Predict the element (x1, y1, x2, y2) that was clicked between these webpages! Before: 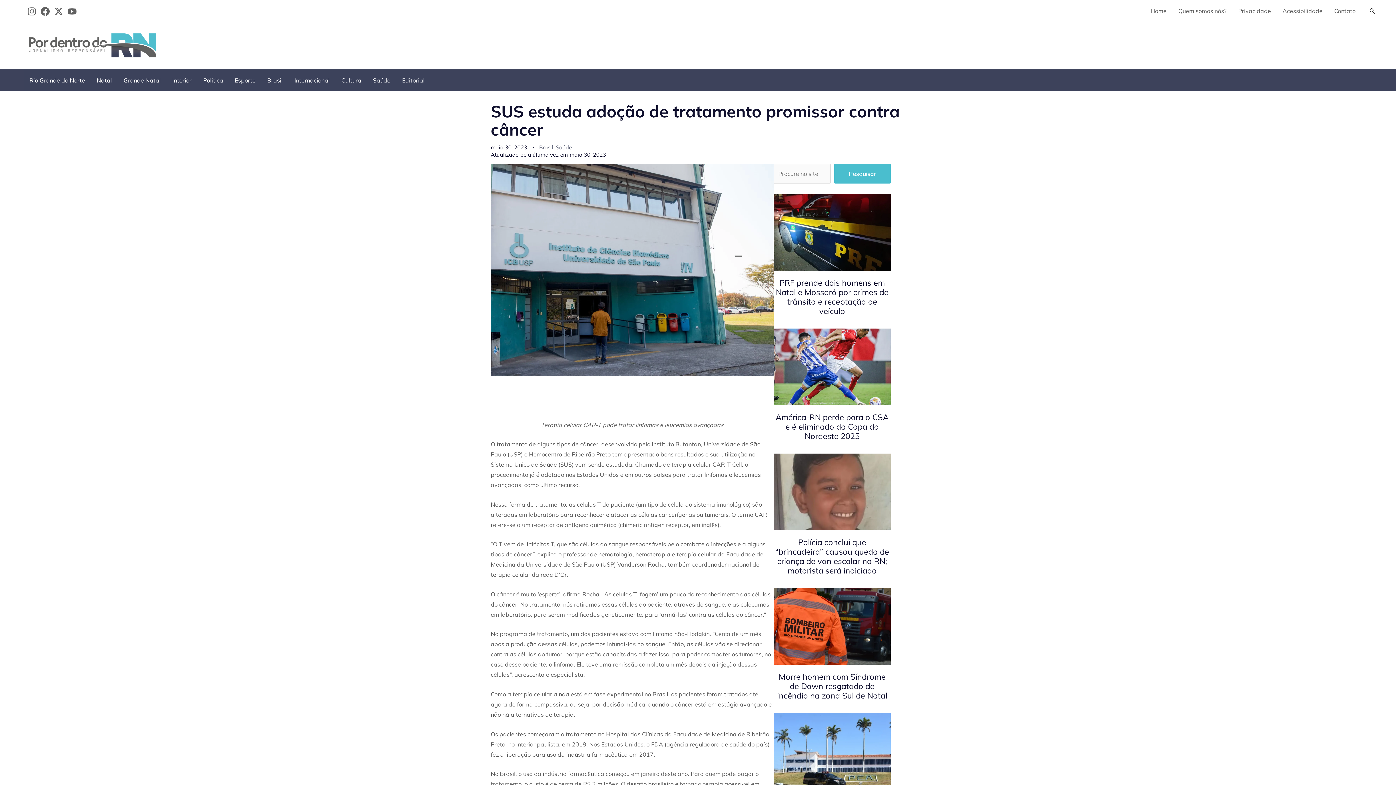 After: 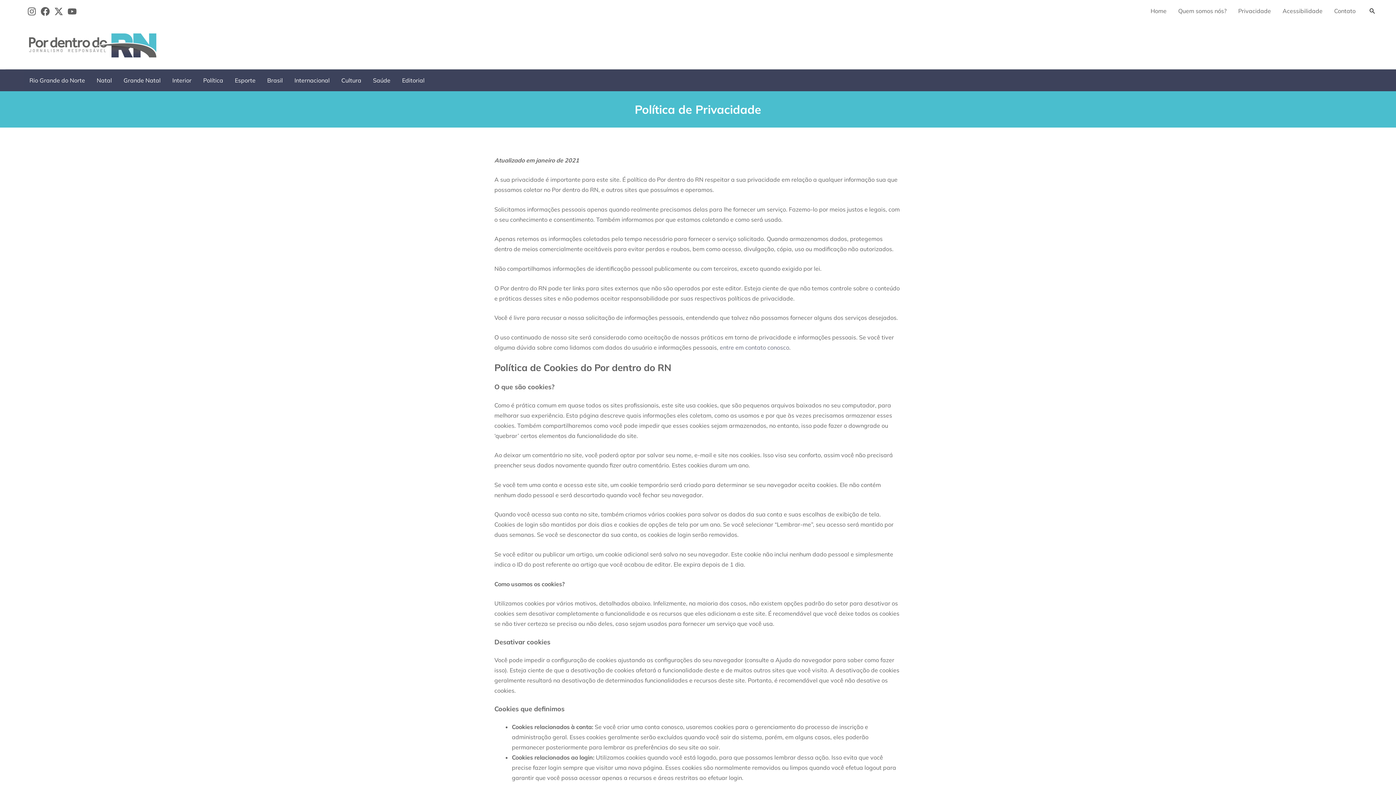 Action: label: Privacidade bbox: (1232, 0, 1277, 21)